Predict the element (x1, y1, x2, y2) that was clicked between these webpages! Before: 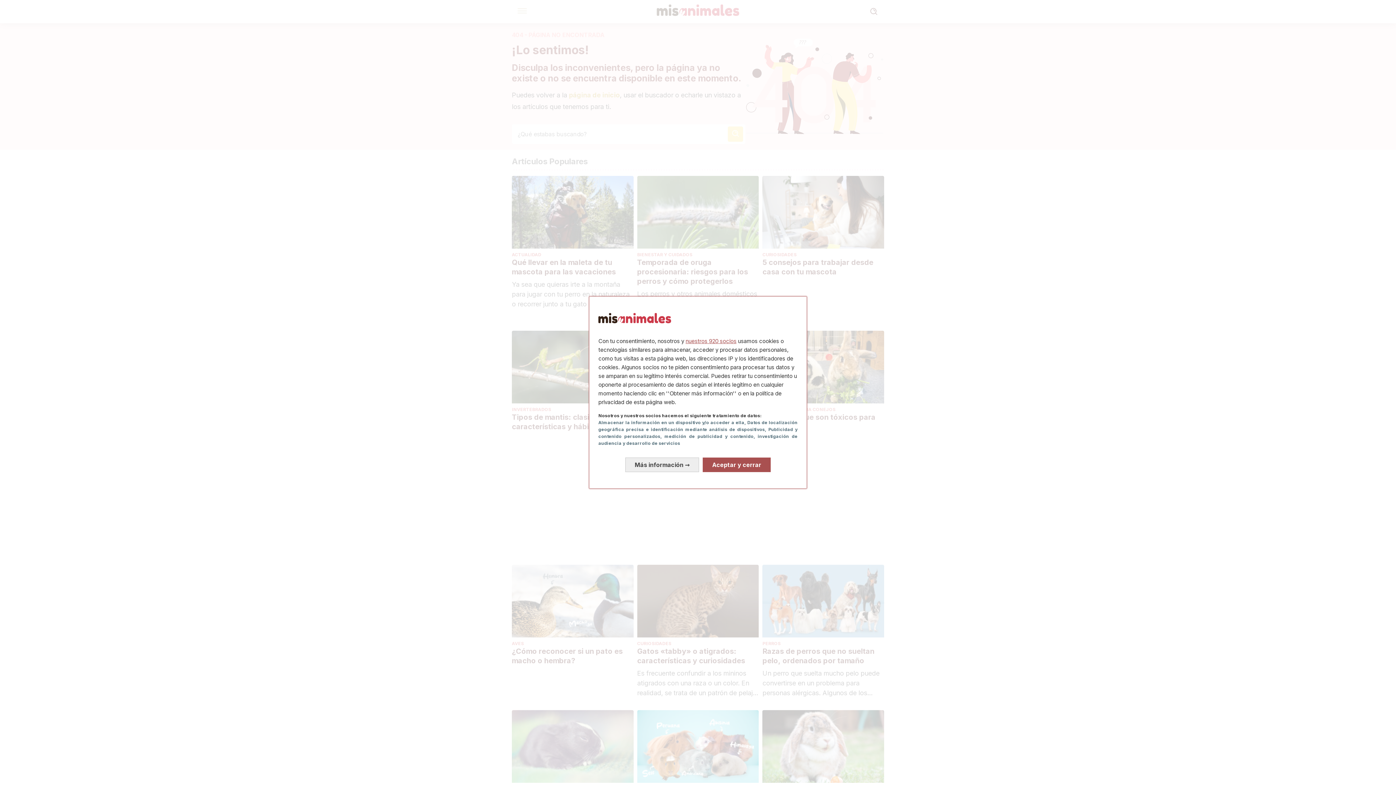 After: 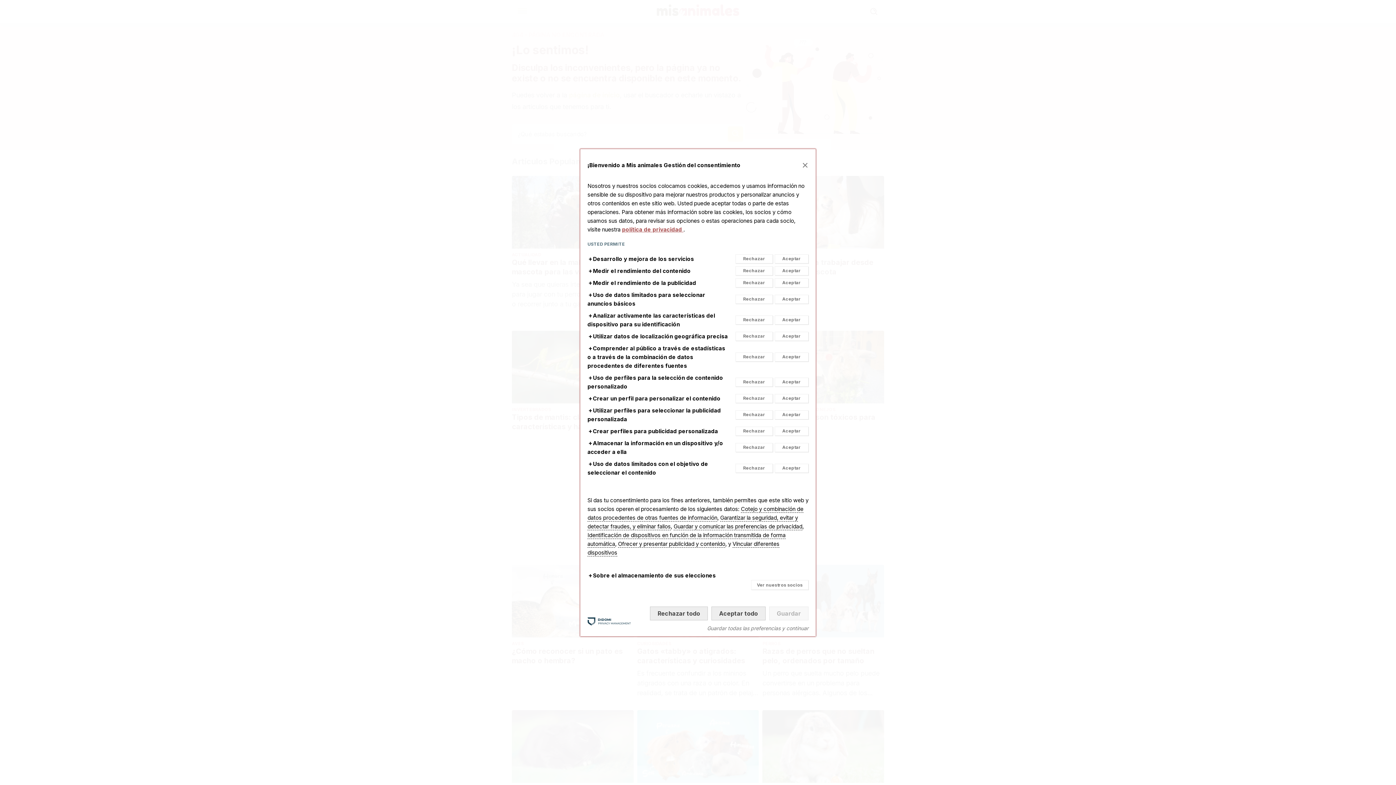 Action: bbox: (625, 457, 699, 472) label: Más información: Configura tus consentimientos